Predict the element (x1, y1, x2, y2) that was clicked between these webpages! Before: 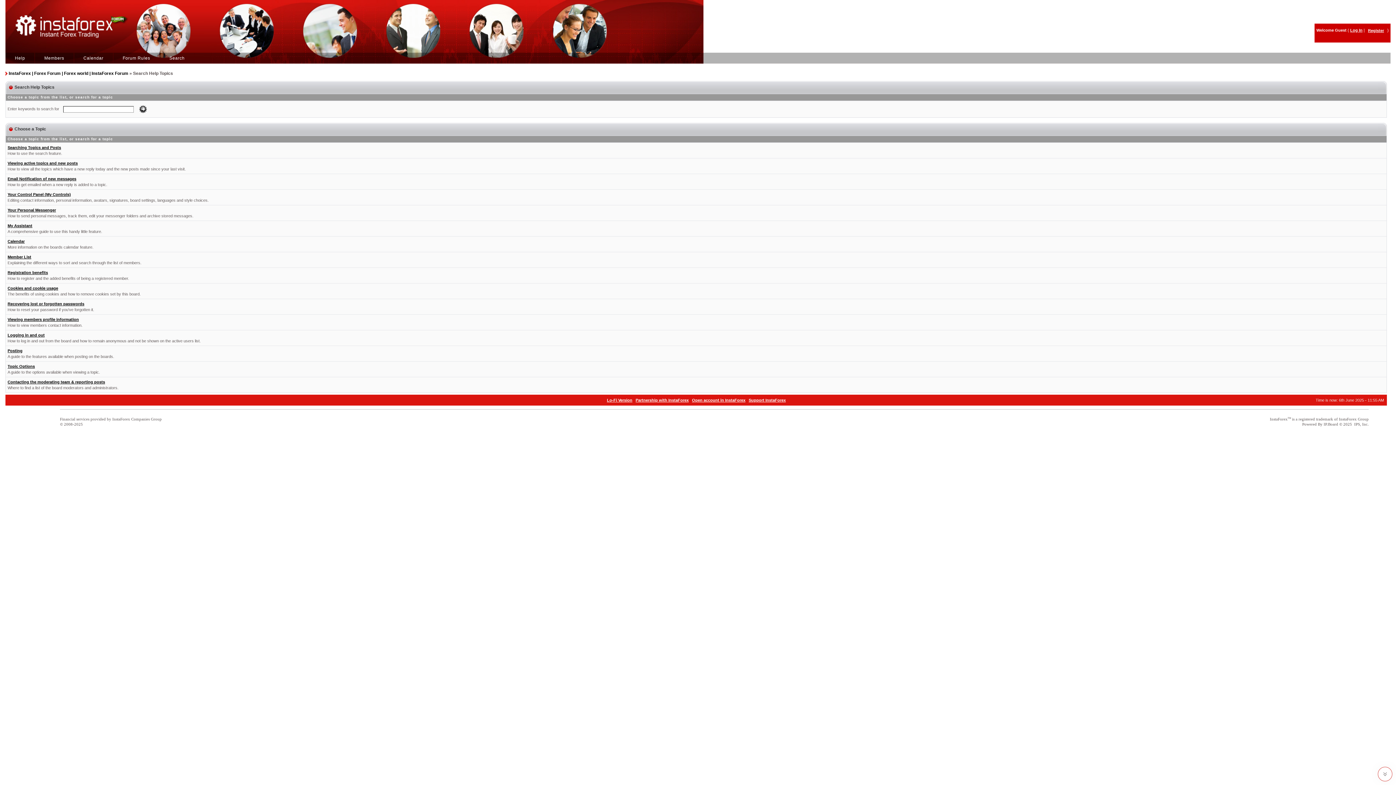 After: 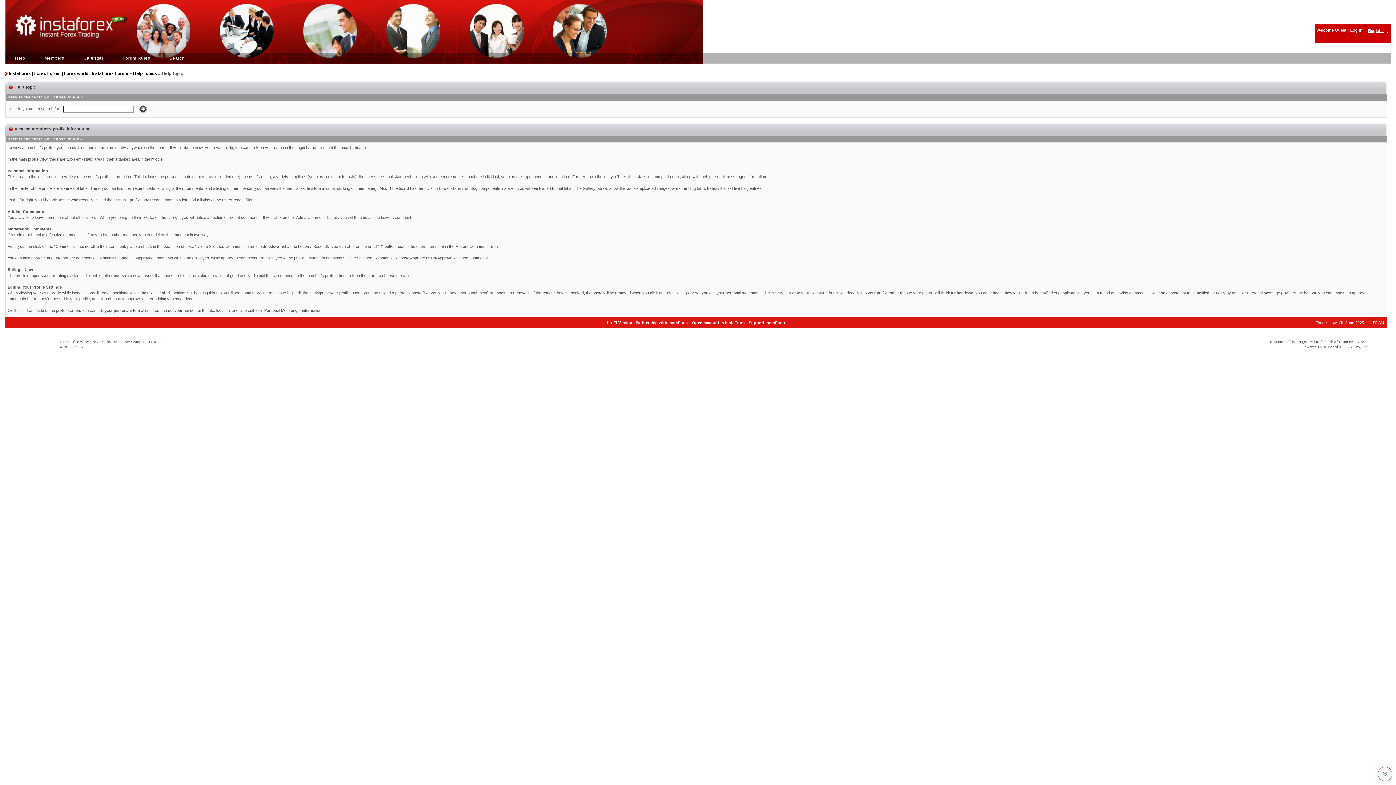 Action: bbox: (7, 317, 78, 321) label: Viewing members profile information